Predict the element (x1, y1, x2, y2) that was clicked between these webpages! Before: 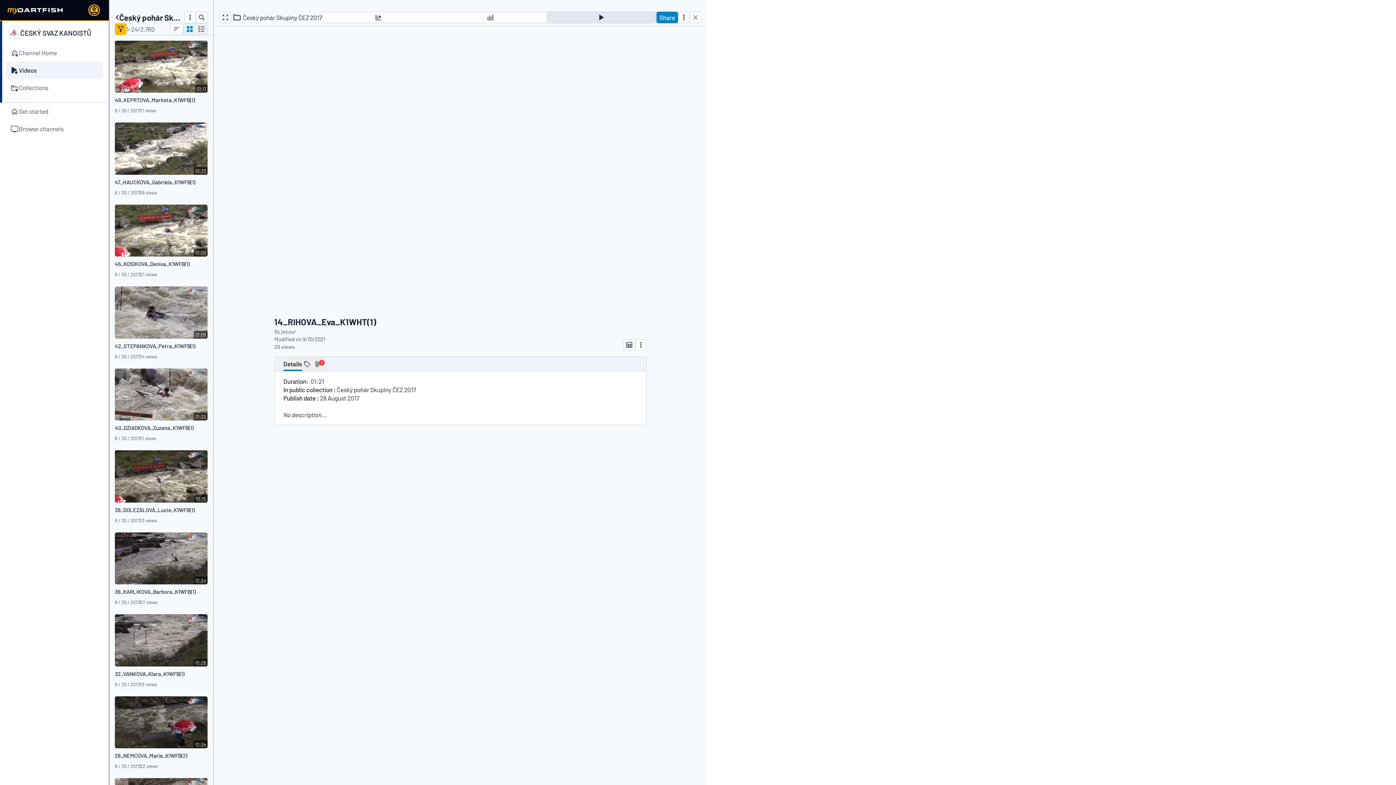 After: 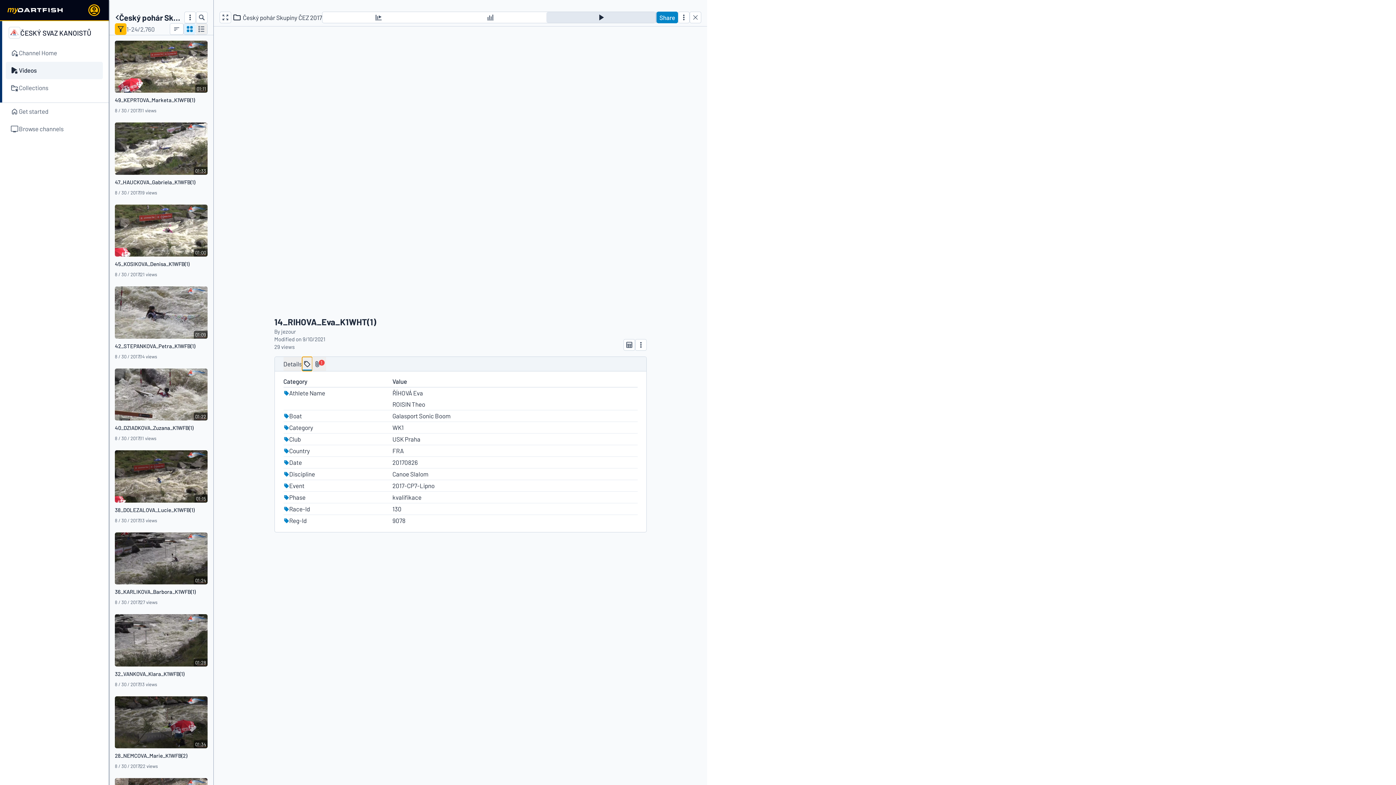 Action: bbox: (302, 357, 312, 371)